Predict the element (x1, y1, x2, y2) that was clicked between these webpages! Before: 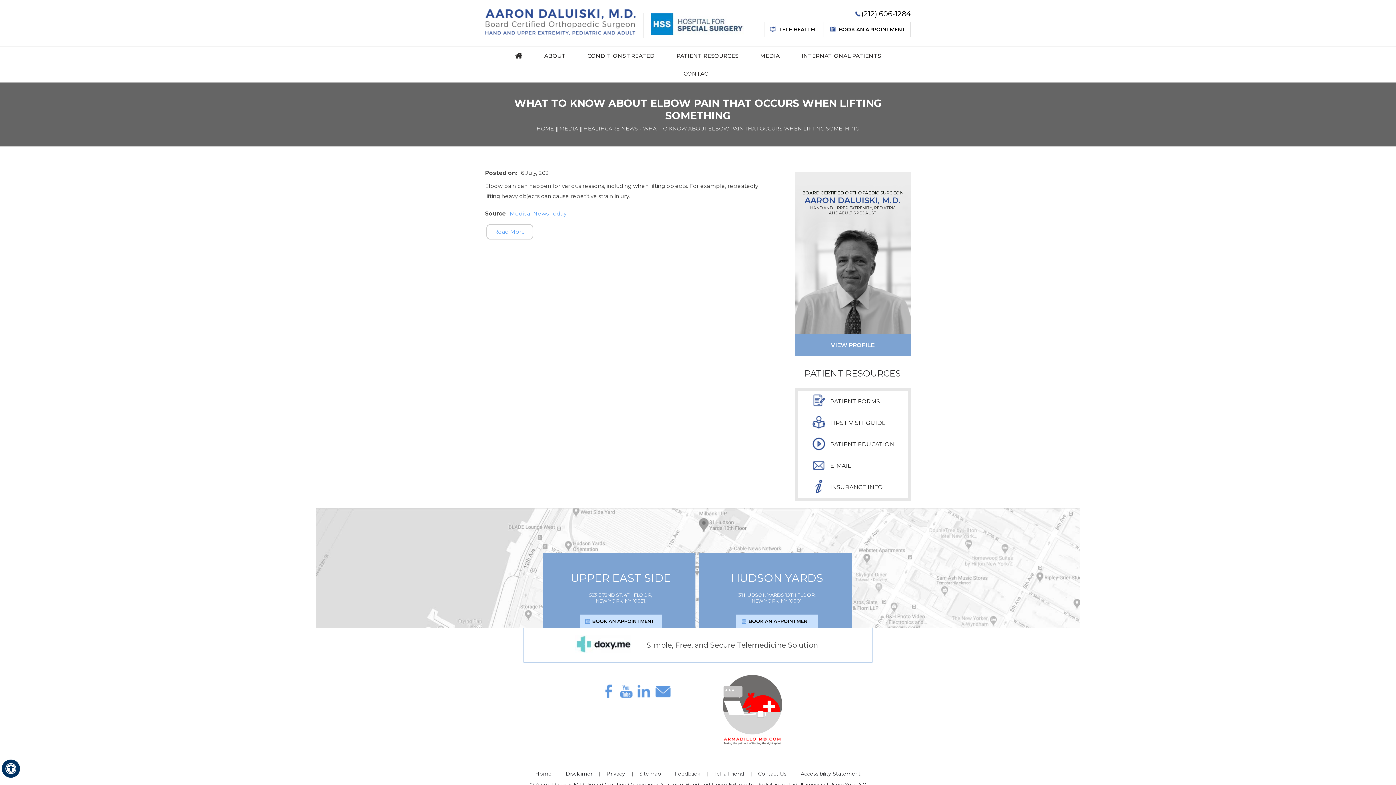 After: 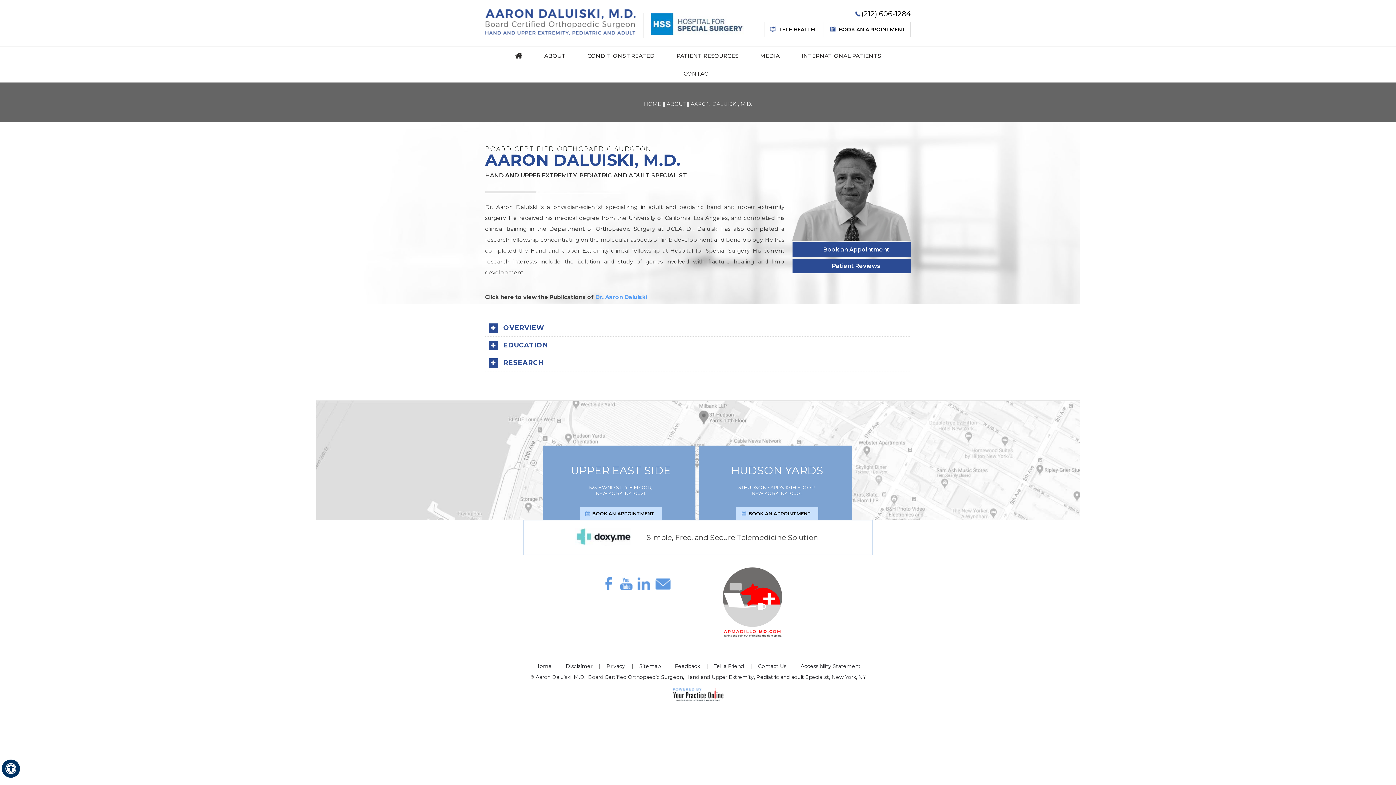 Action: label: VIEW PROFILE bbox: (794, 334, 911, 356)